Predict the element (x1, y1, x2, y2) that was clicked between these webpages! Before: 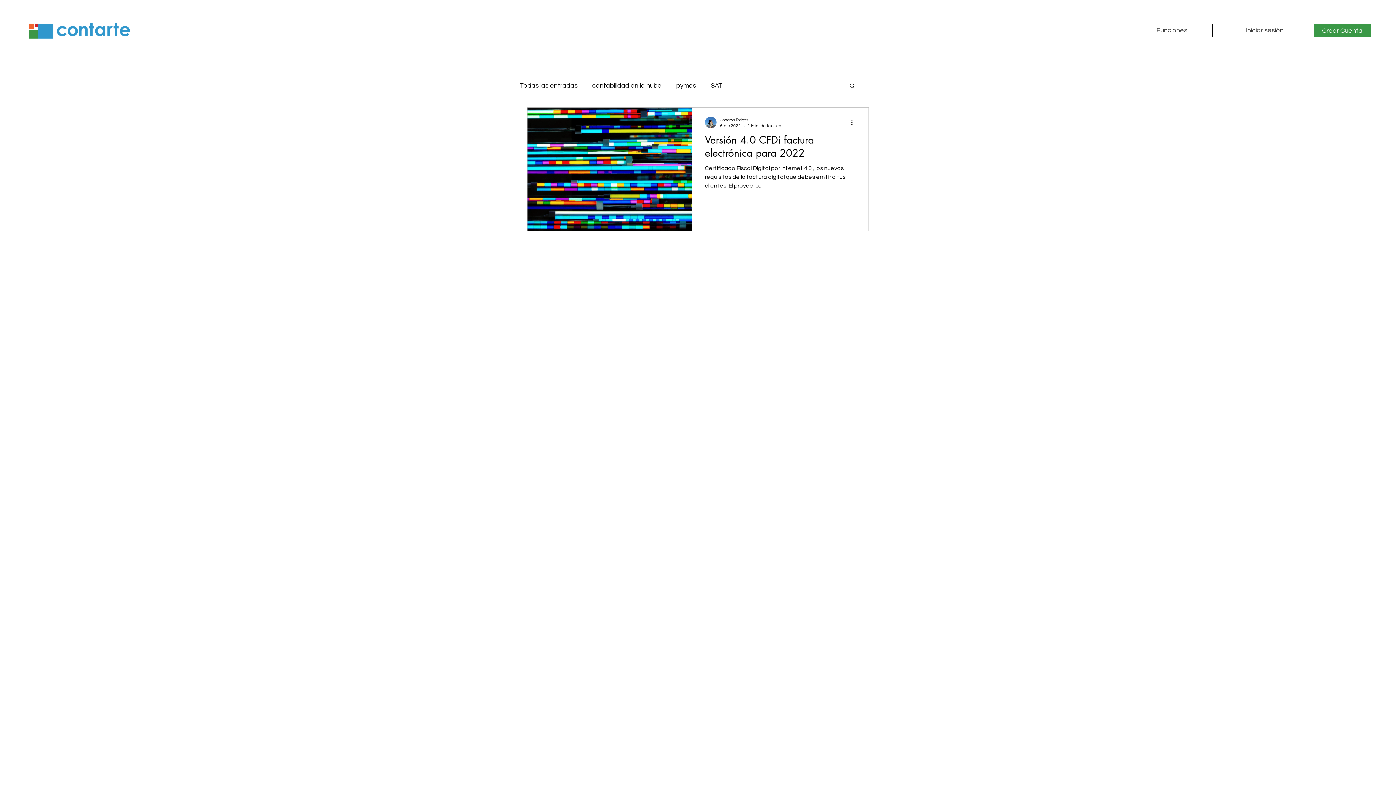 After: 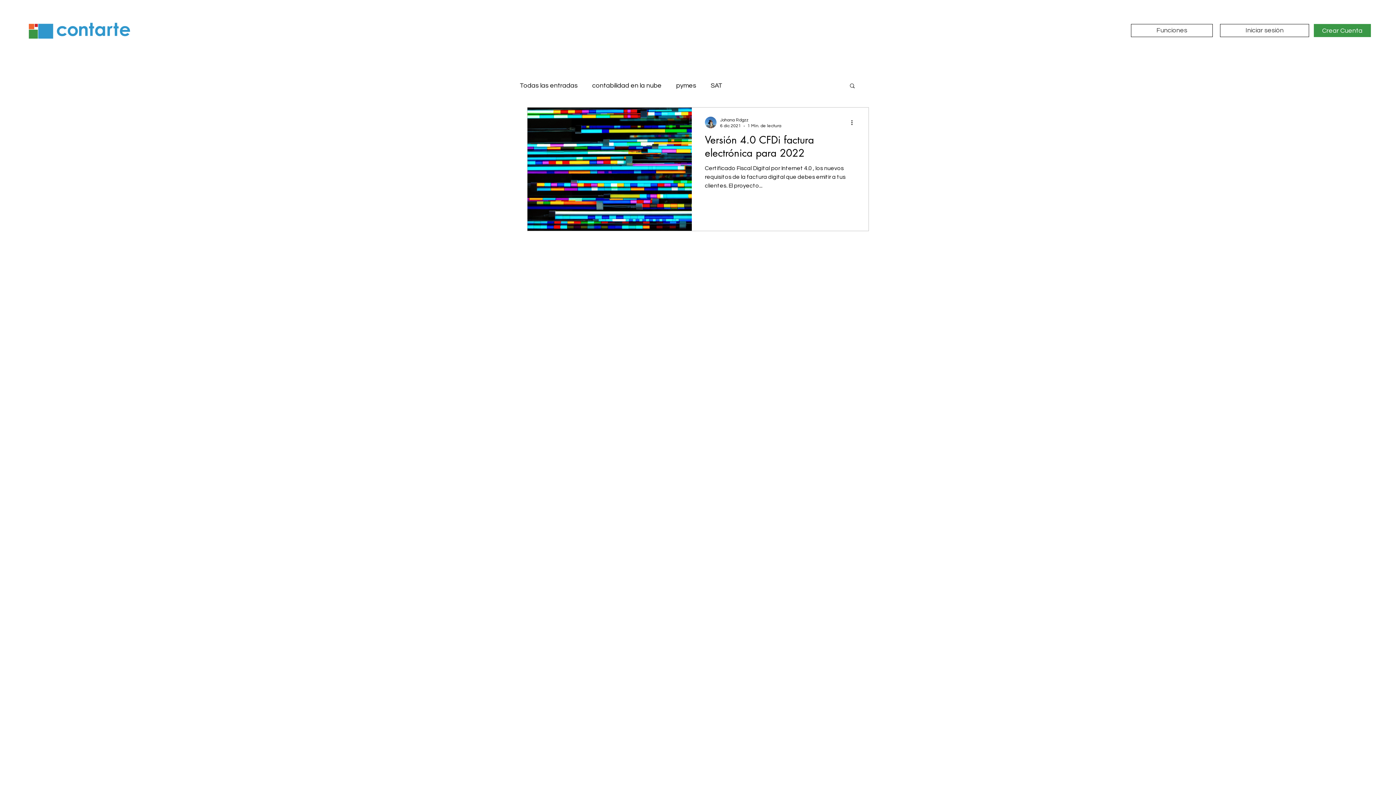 Action: bbox: (849, 82, 856, 90) label: Buscar